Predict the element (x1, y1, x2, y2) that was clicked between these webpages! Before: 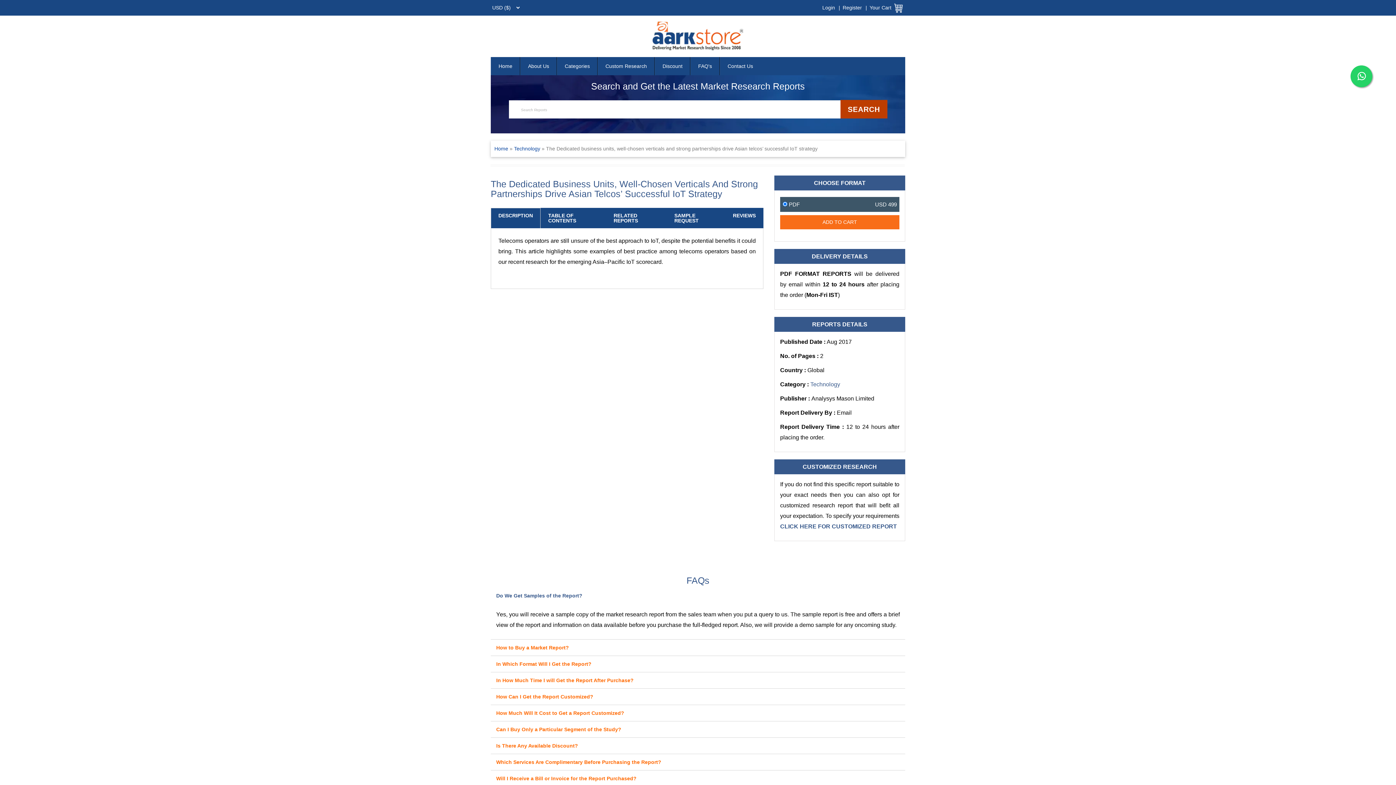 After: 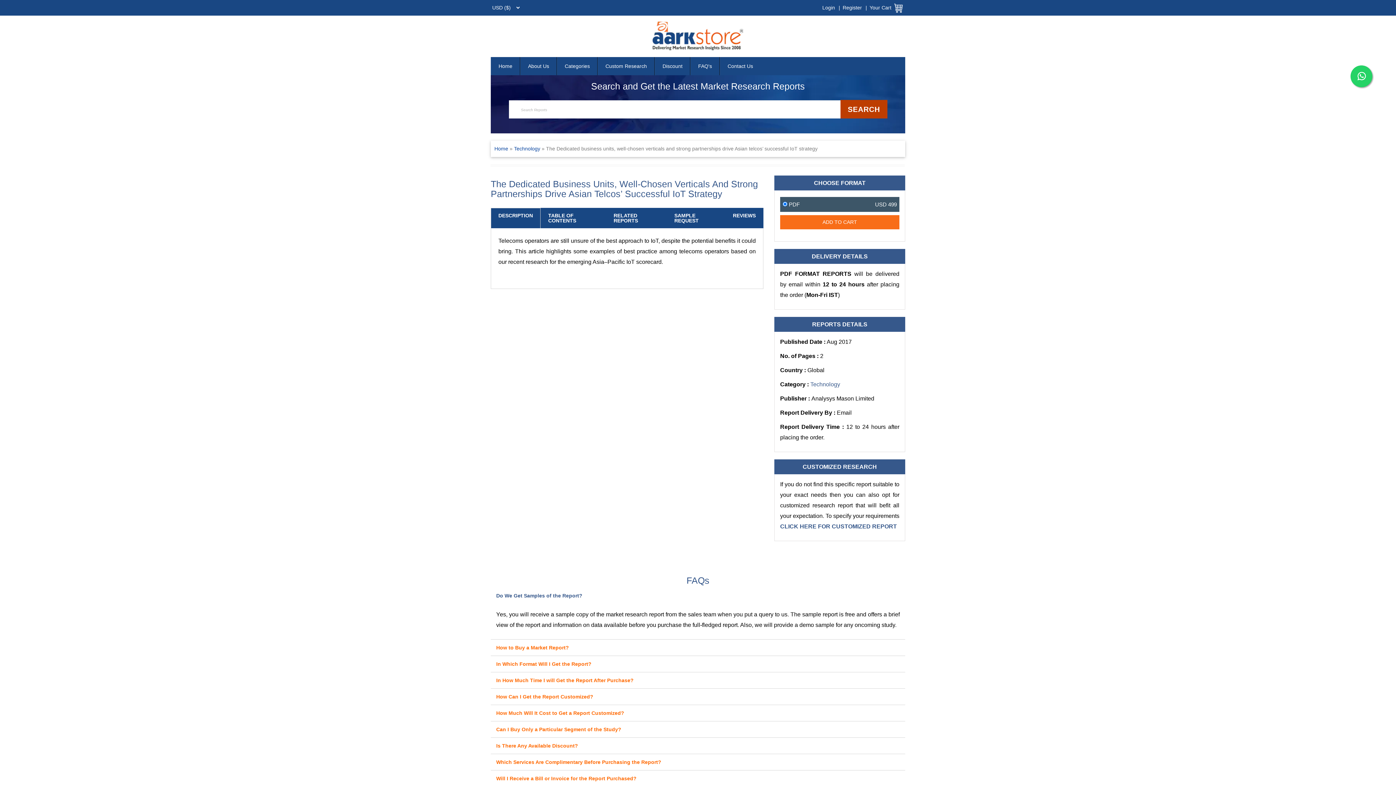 Action: bbox: (1350, 65, 1372, 87)